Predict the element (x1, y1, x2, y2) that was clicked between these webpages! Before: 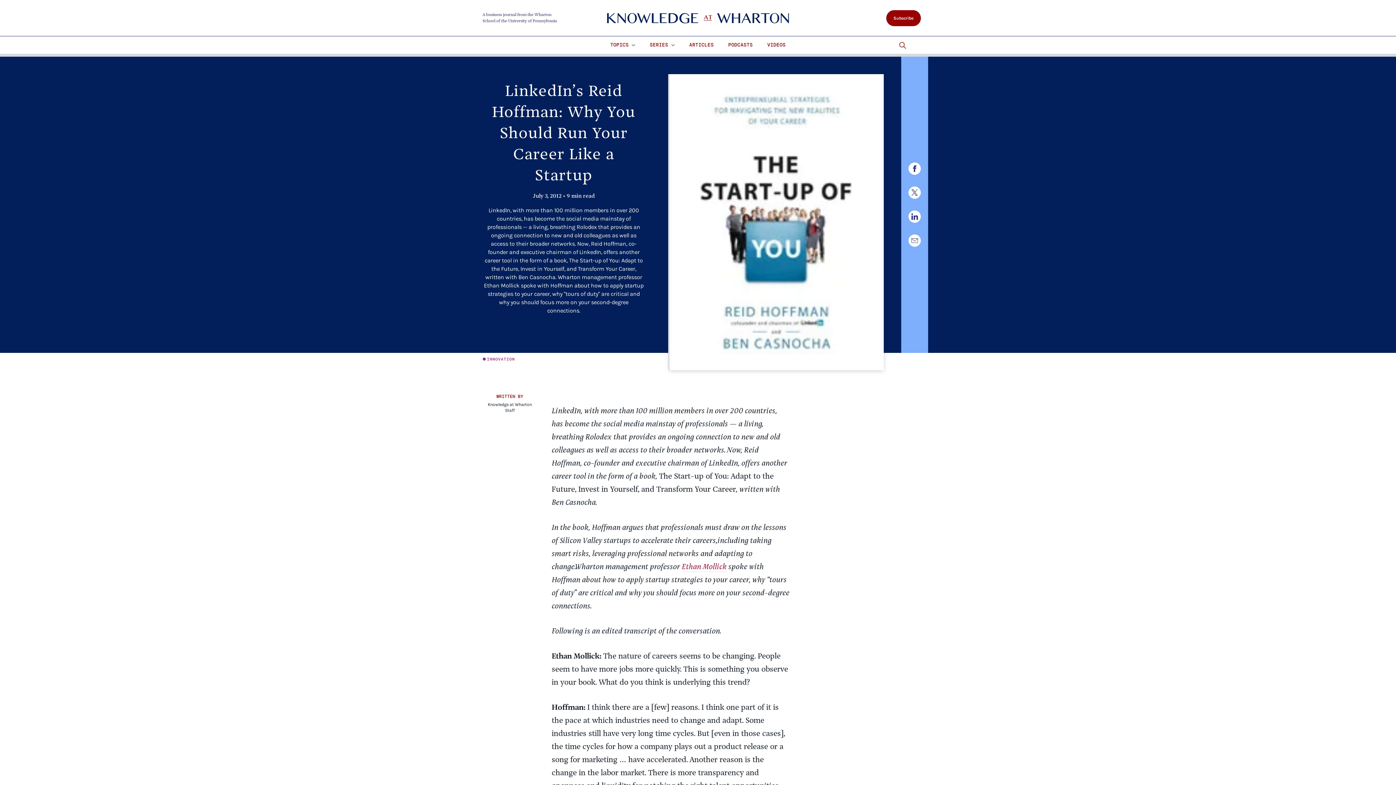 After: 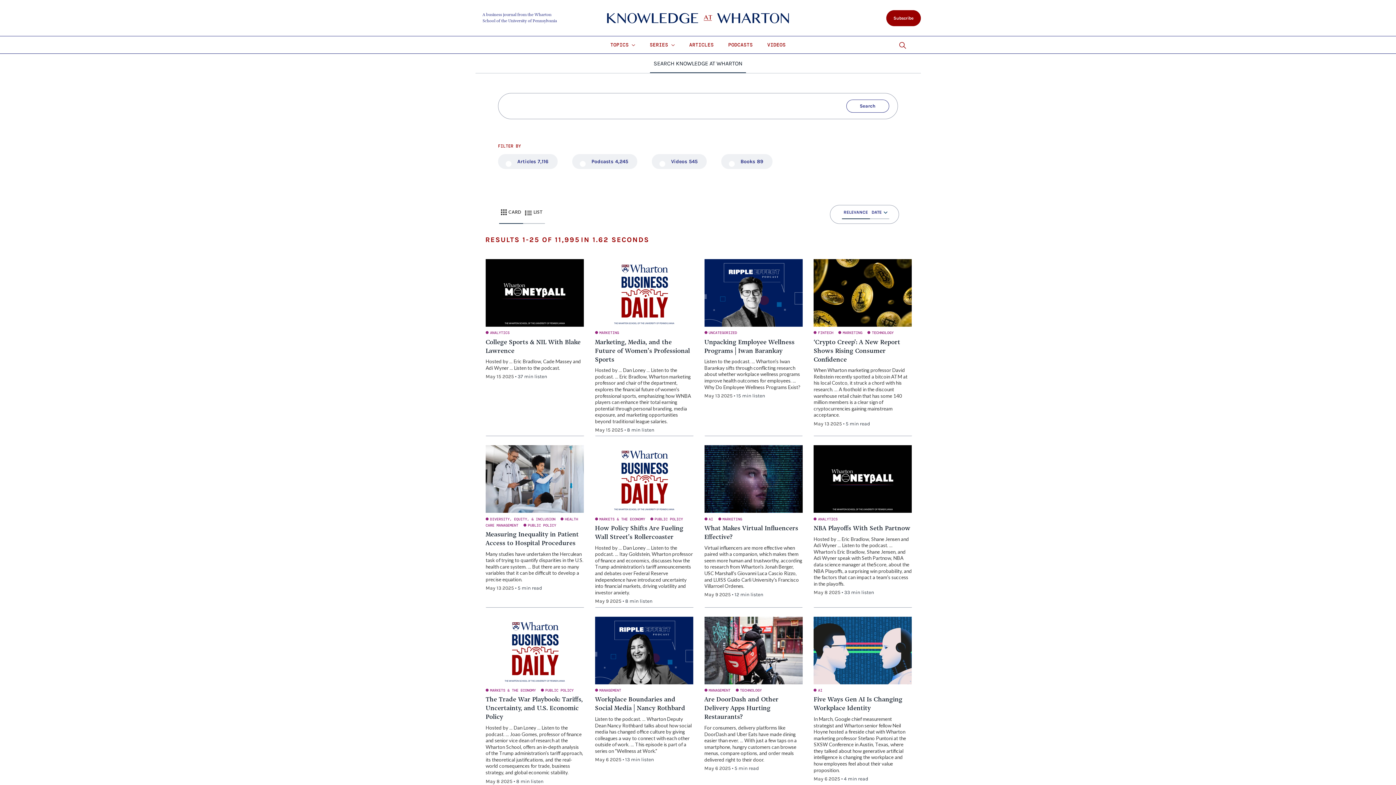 Action: label: Go to site search bbox: (891, 36, 913, 54)